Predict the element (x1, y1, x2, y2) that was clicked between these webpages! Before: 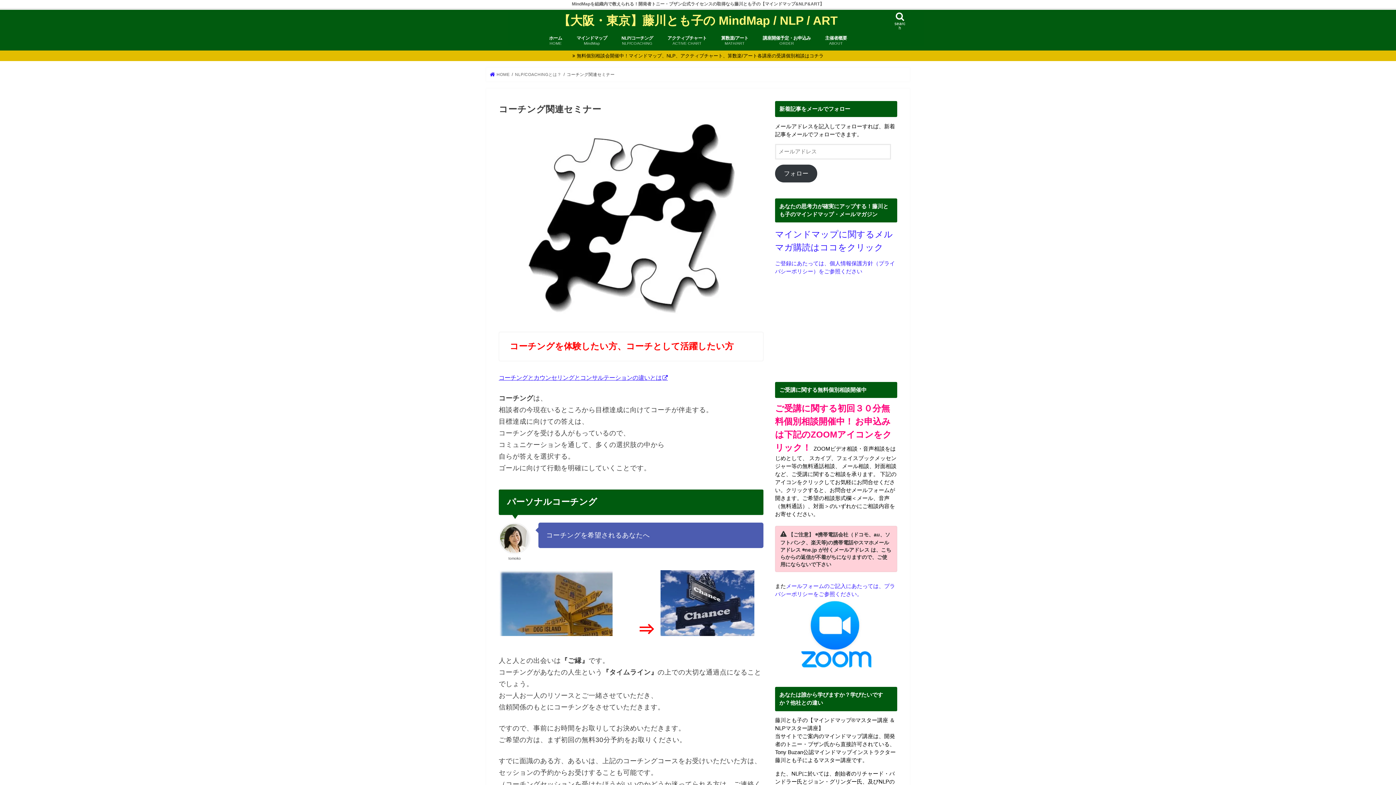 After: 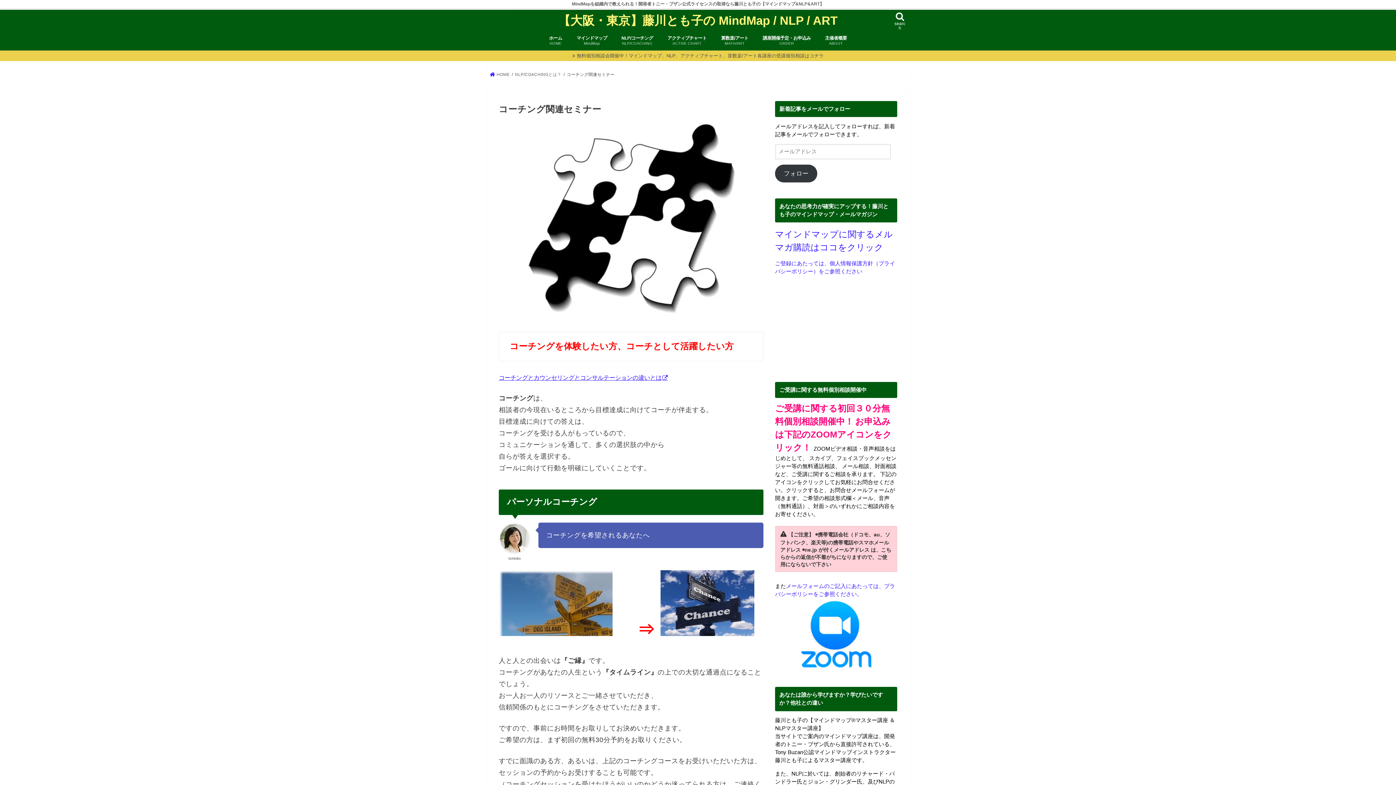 Action: bbox: (0, 50, 1396, 61) label: 無料個別相談会開催中！マインドマップ、NLP、アクティブチャート、算数楽/アート各講座の受講個別相談はコチラ